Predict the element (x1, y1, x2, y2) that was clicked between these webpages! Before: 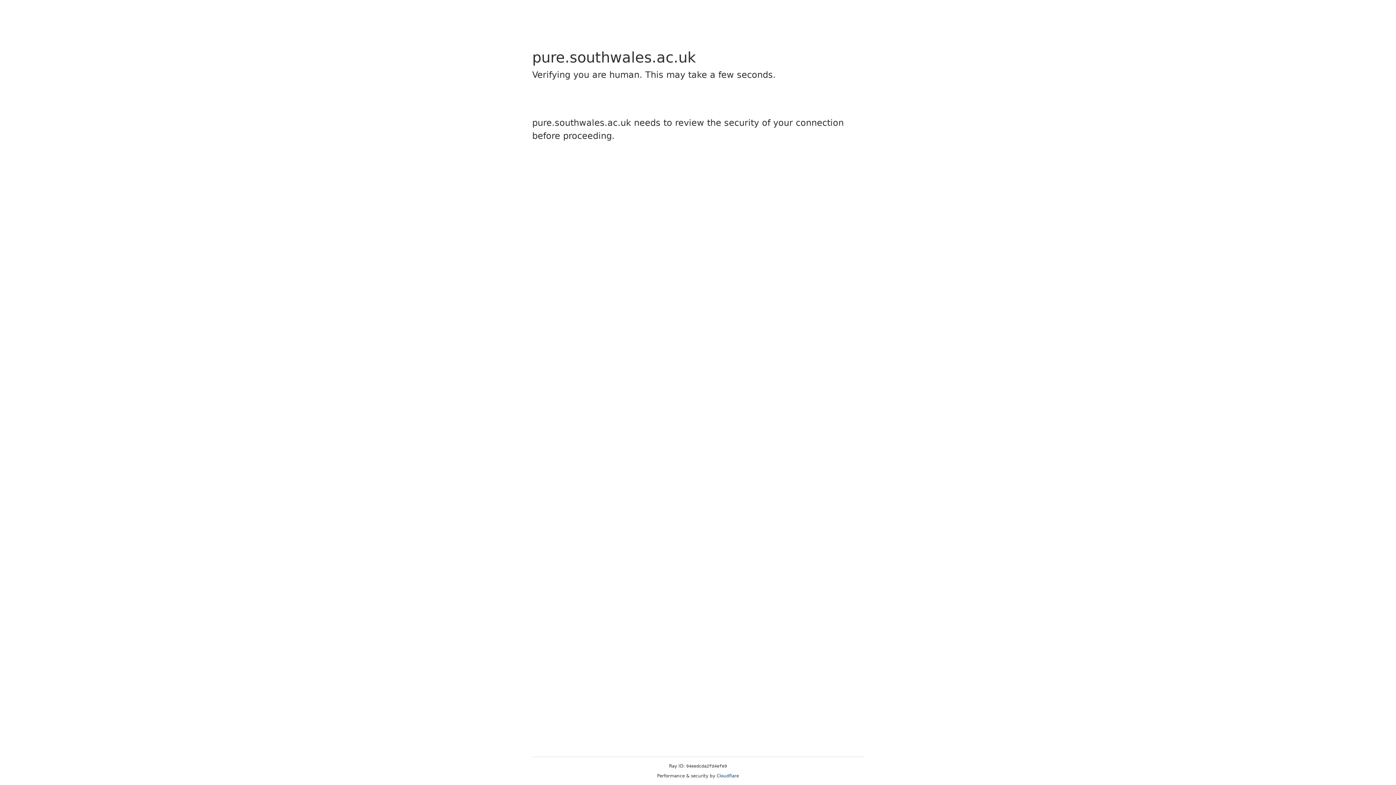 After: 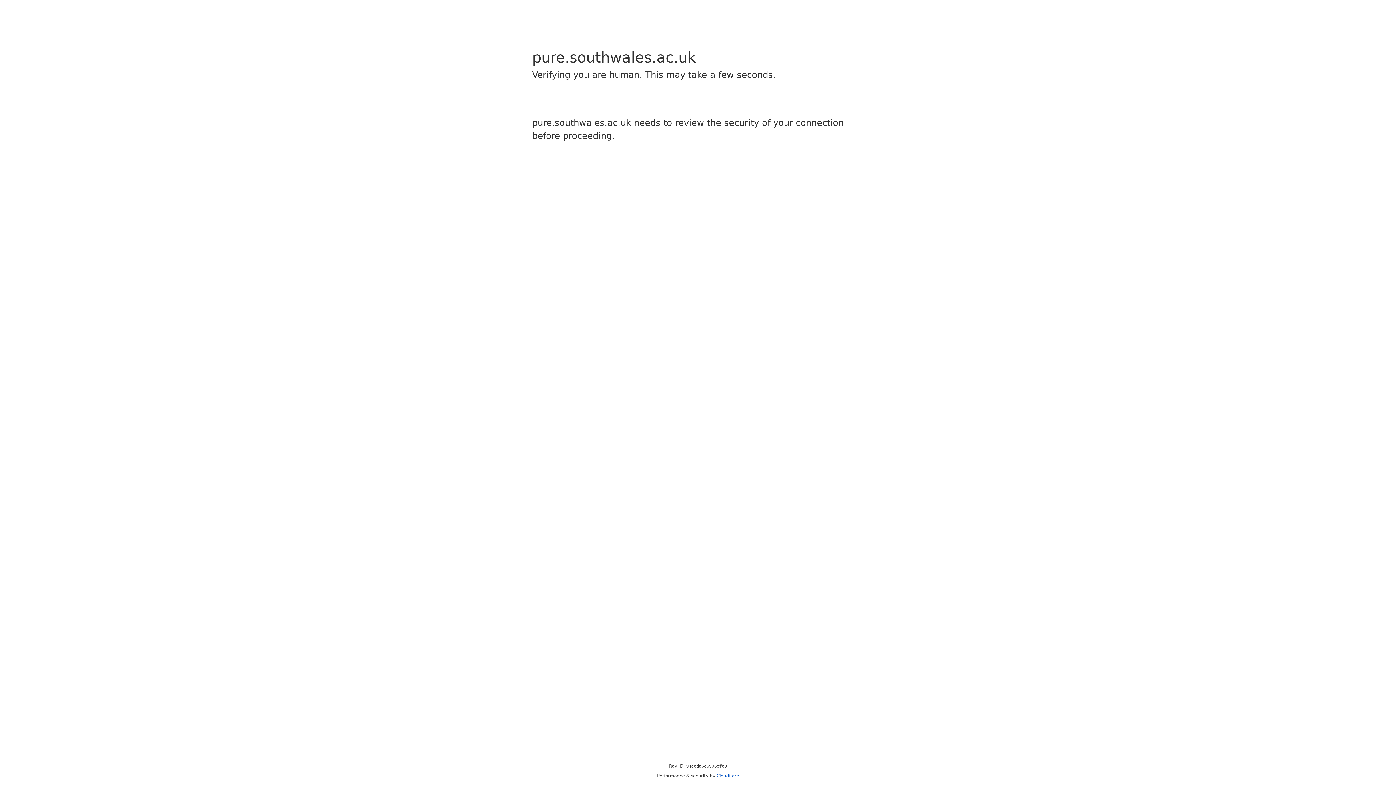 Action: bbox: (716, 773, 739, 778) label: Cloudflare